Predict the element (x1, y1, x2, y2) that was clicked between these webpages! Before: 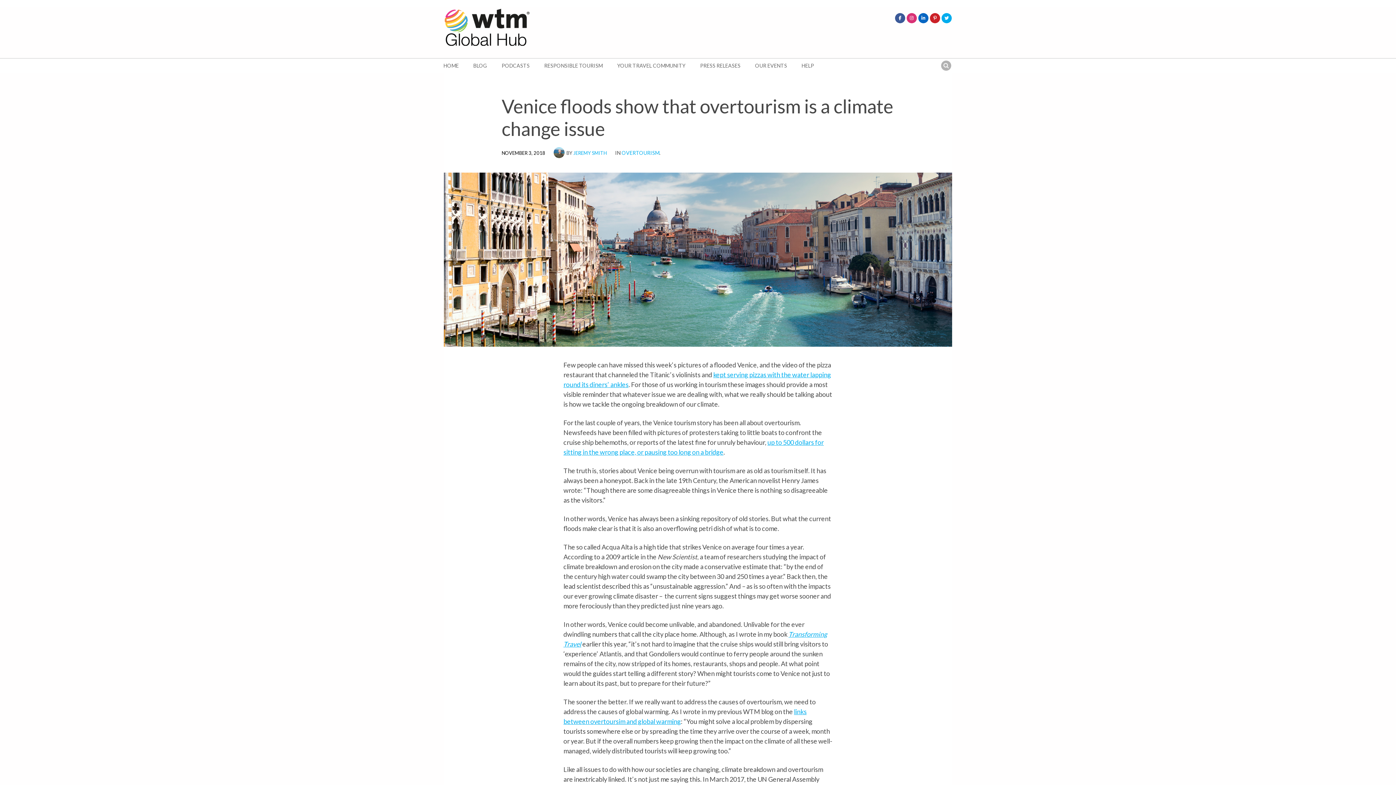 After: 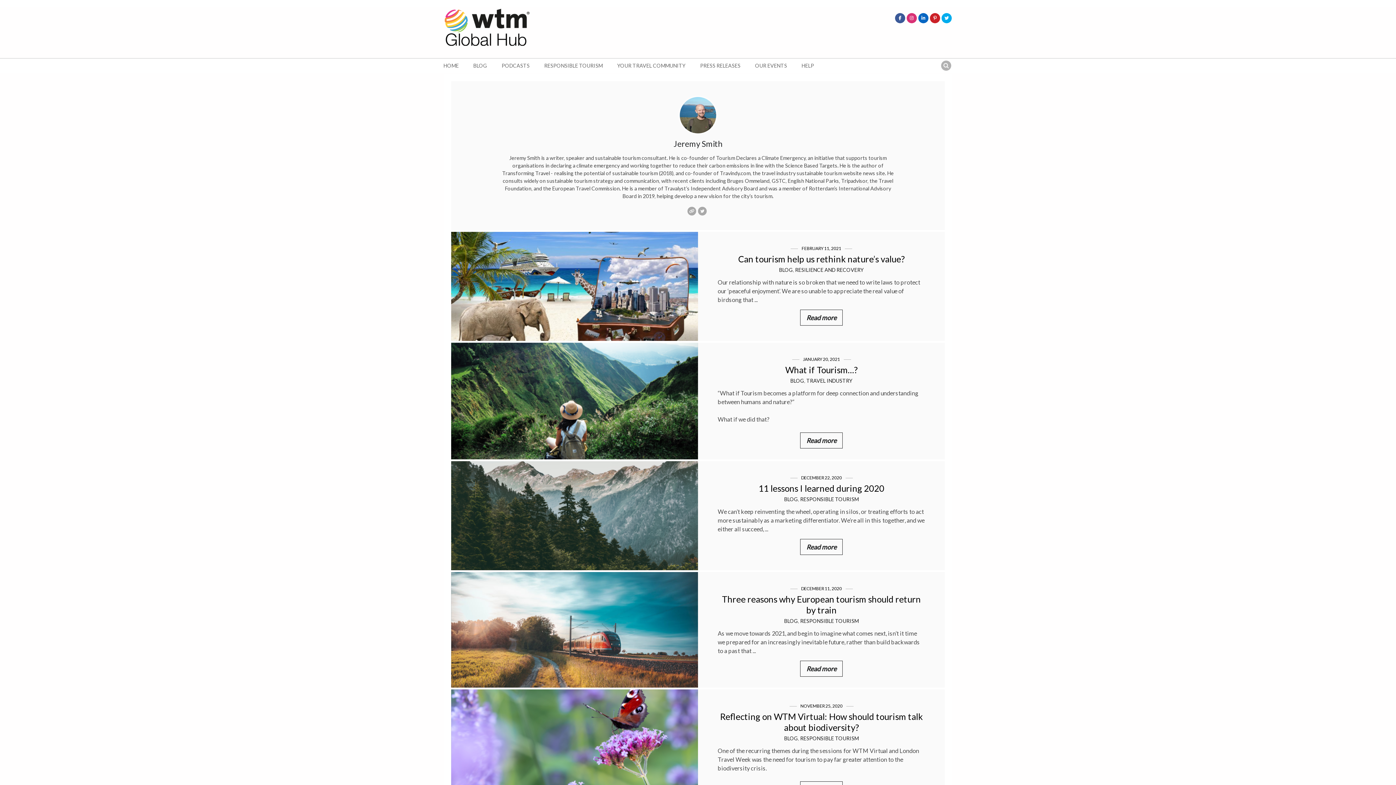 Action: bbox: (573, 150, 606, 156) label: JEREMY SMITH